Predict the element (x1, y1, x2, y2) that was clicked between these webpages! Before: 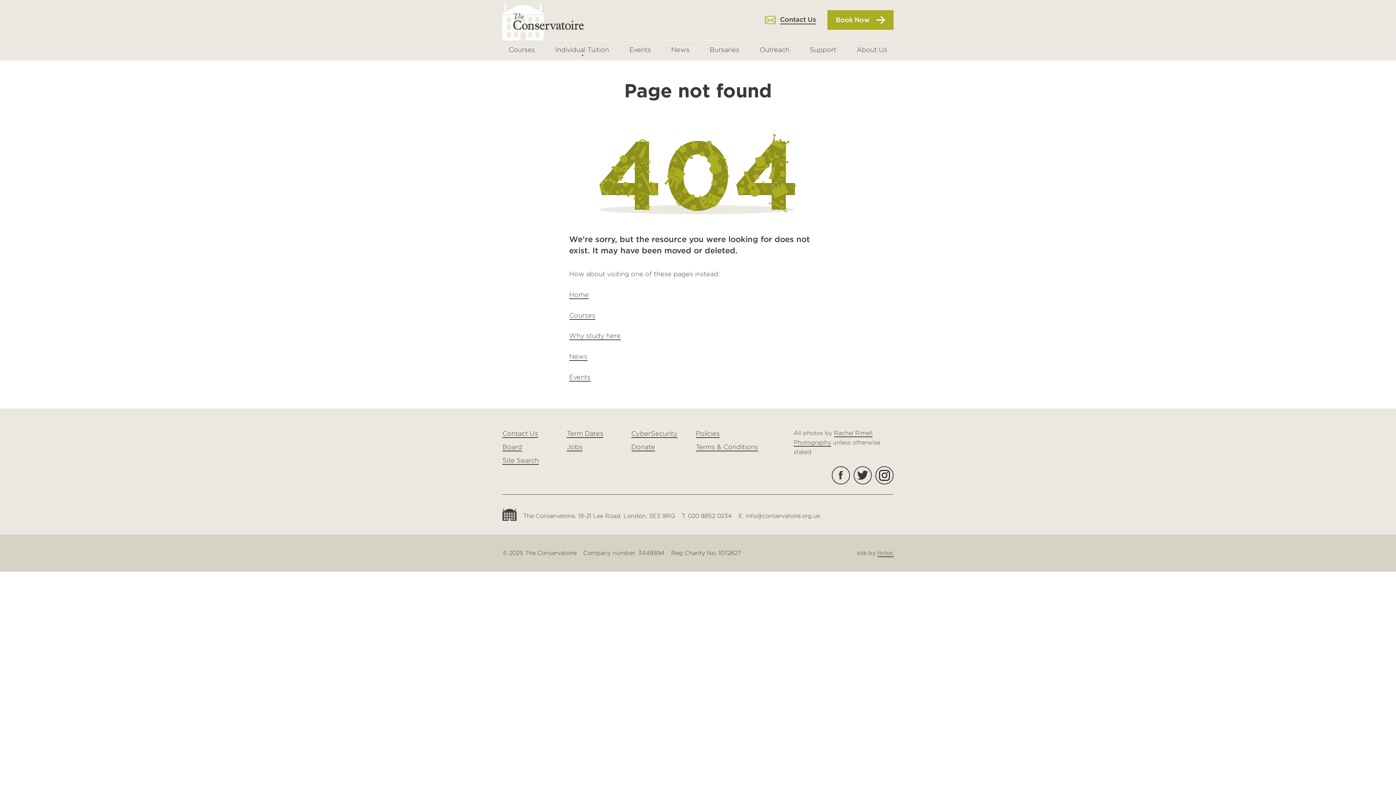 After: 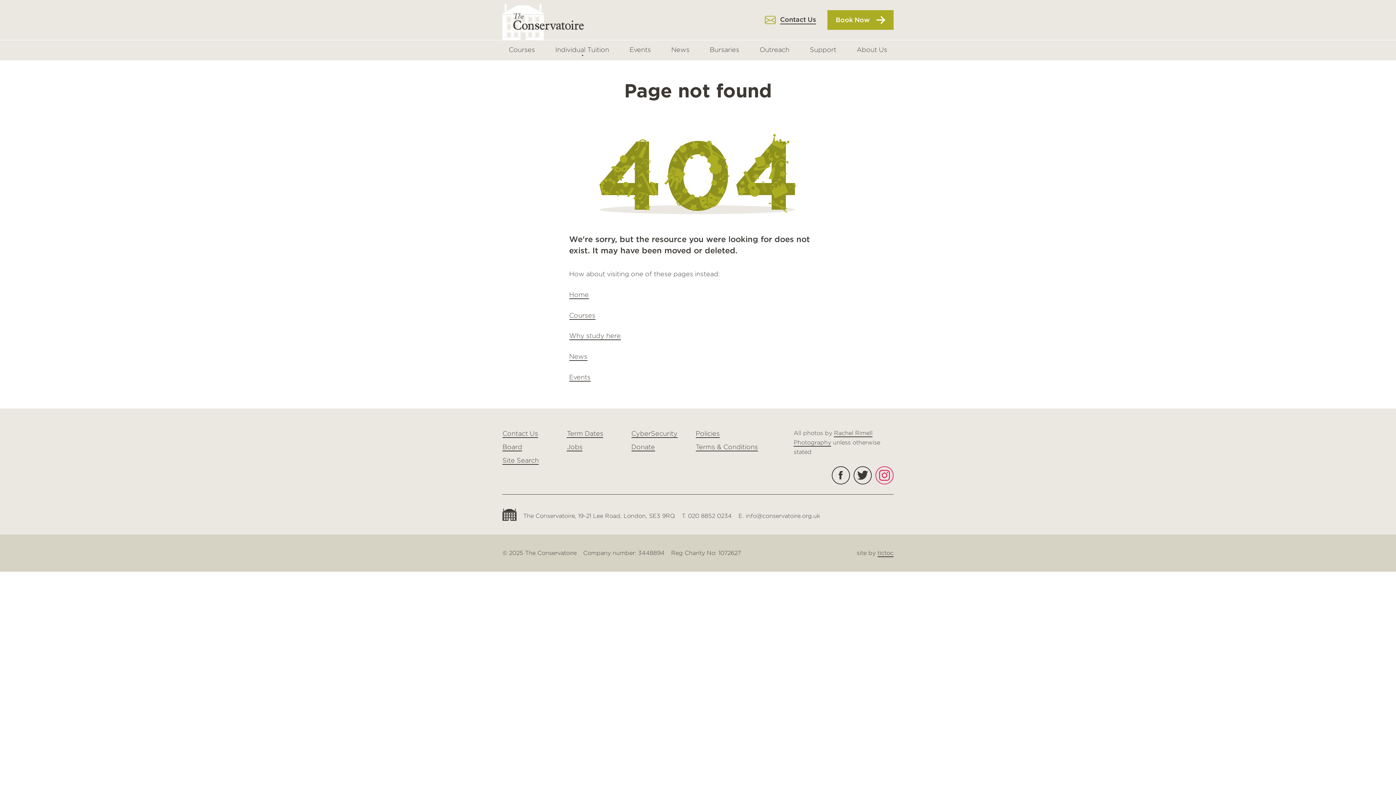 Action: label: The Conservatoire on Instagram bbox: (875, 466, 893, 484)